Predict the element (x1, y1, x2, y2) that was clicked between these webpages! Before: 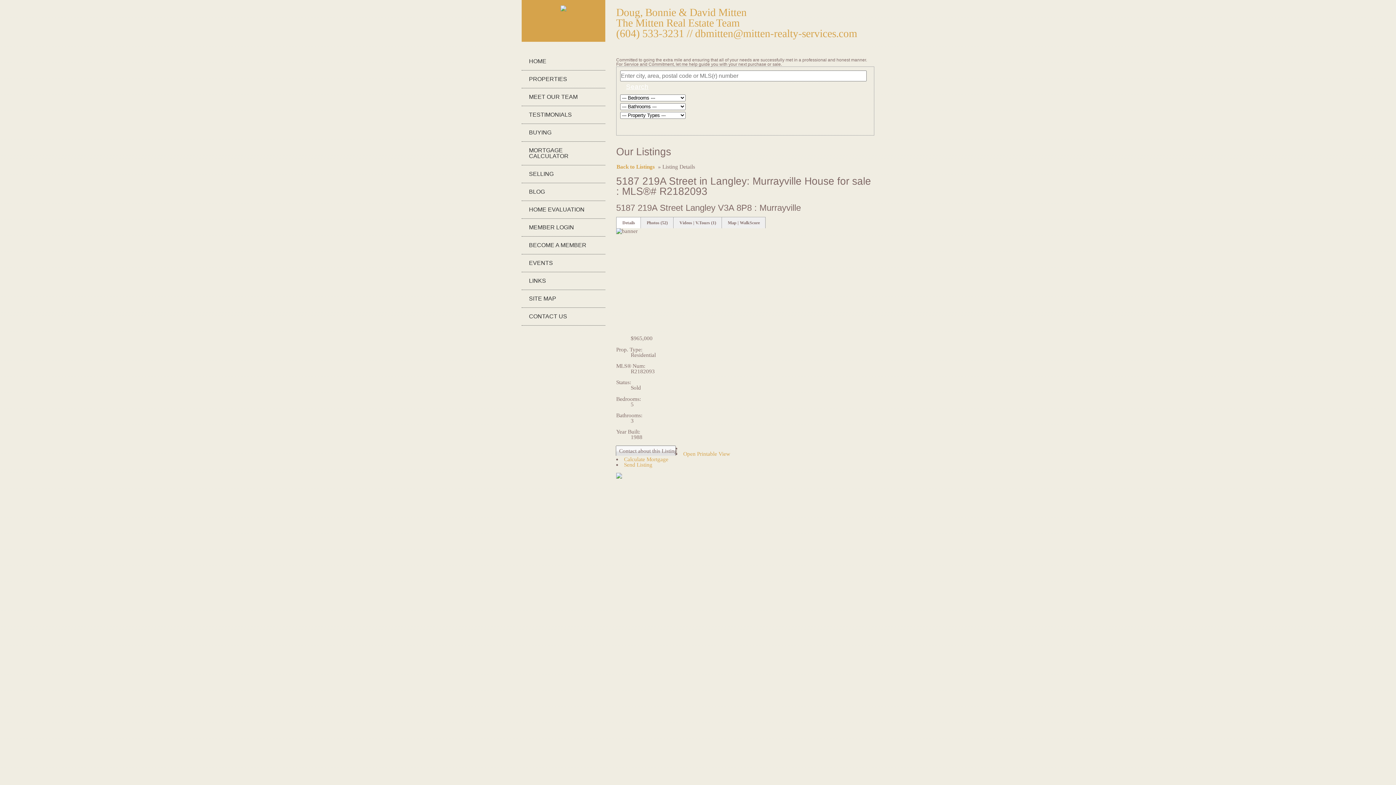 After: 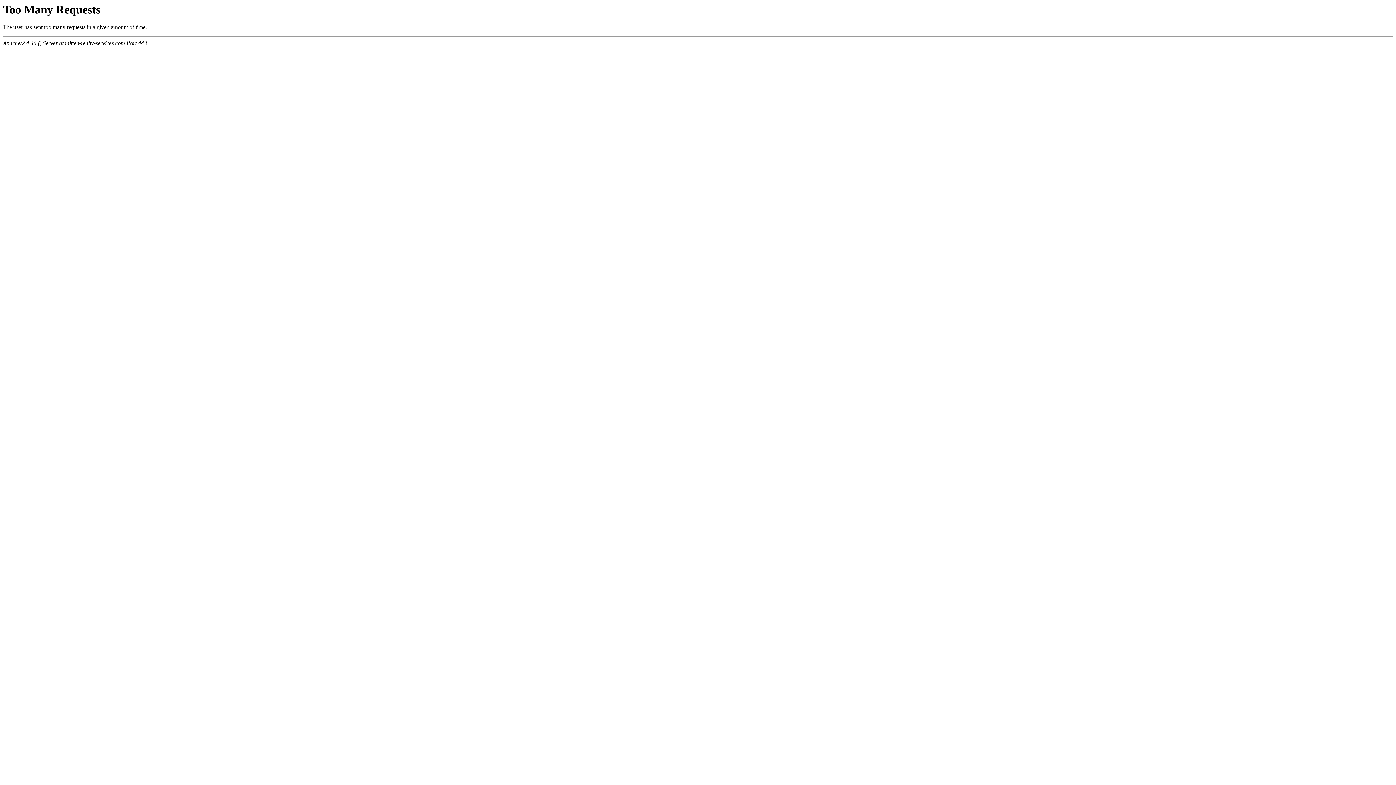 Action: bbox: (521, 272, 605, 290) label: LINKS